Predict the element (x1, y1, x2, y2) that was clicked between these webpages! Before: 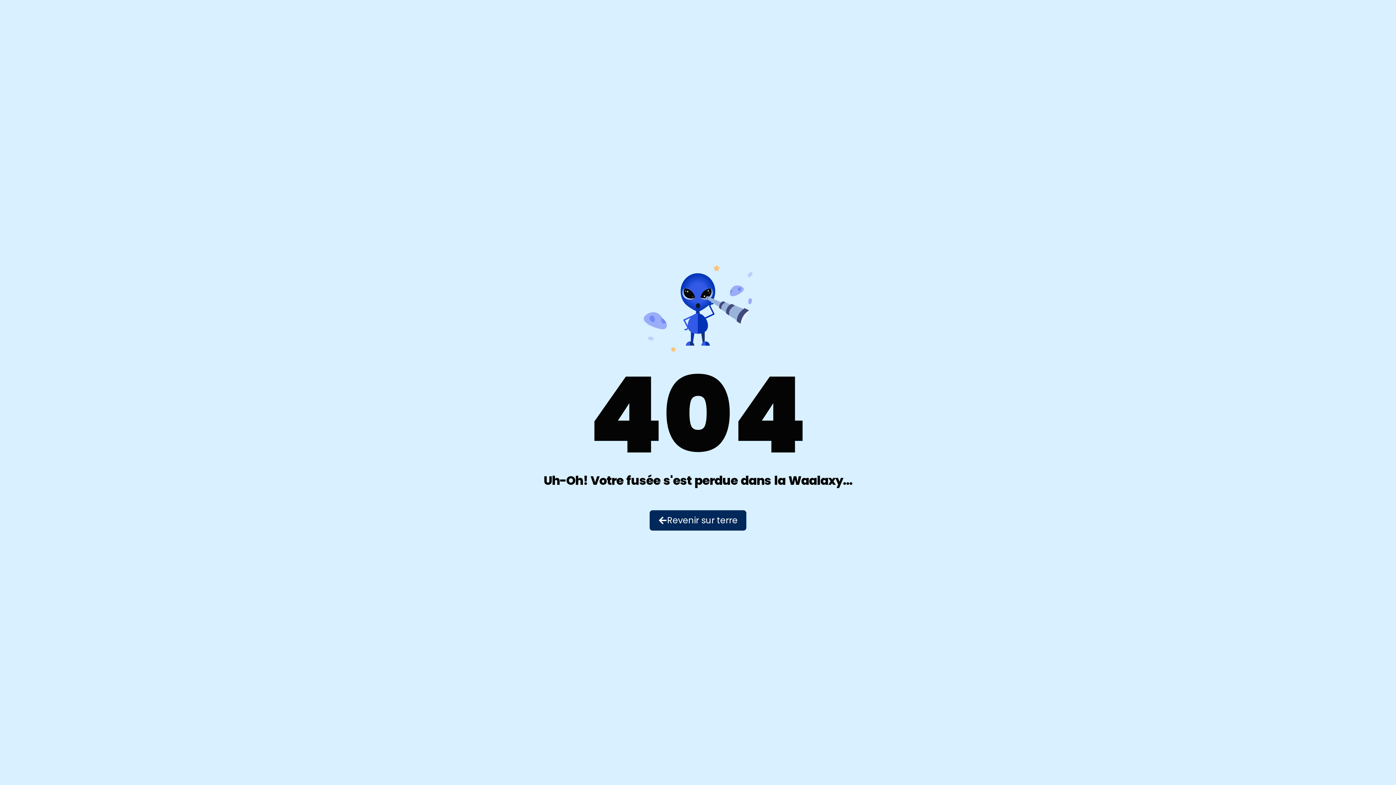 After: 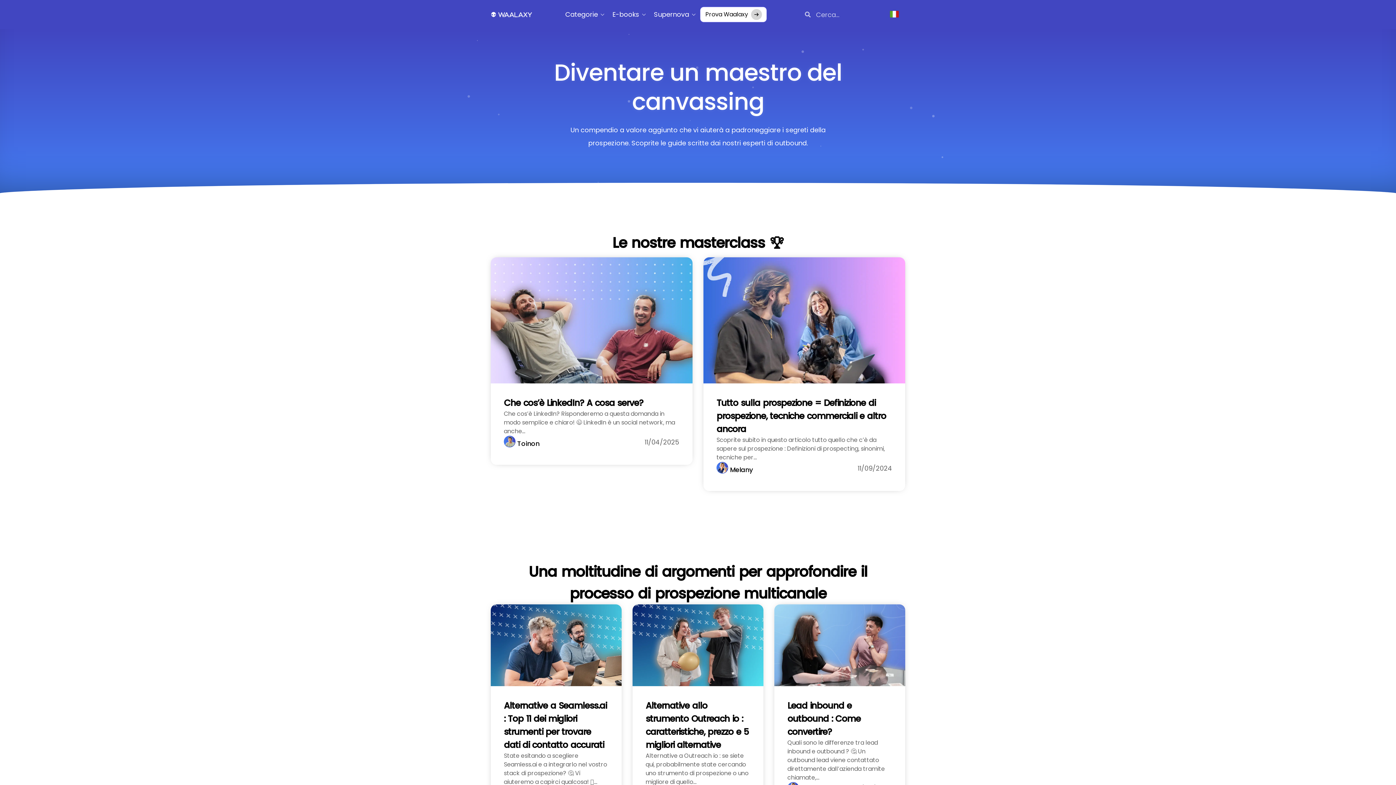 Action: bbox: (649, 510, 746, 530) label: Revenir sur terre